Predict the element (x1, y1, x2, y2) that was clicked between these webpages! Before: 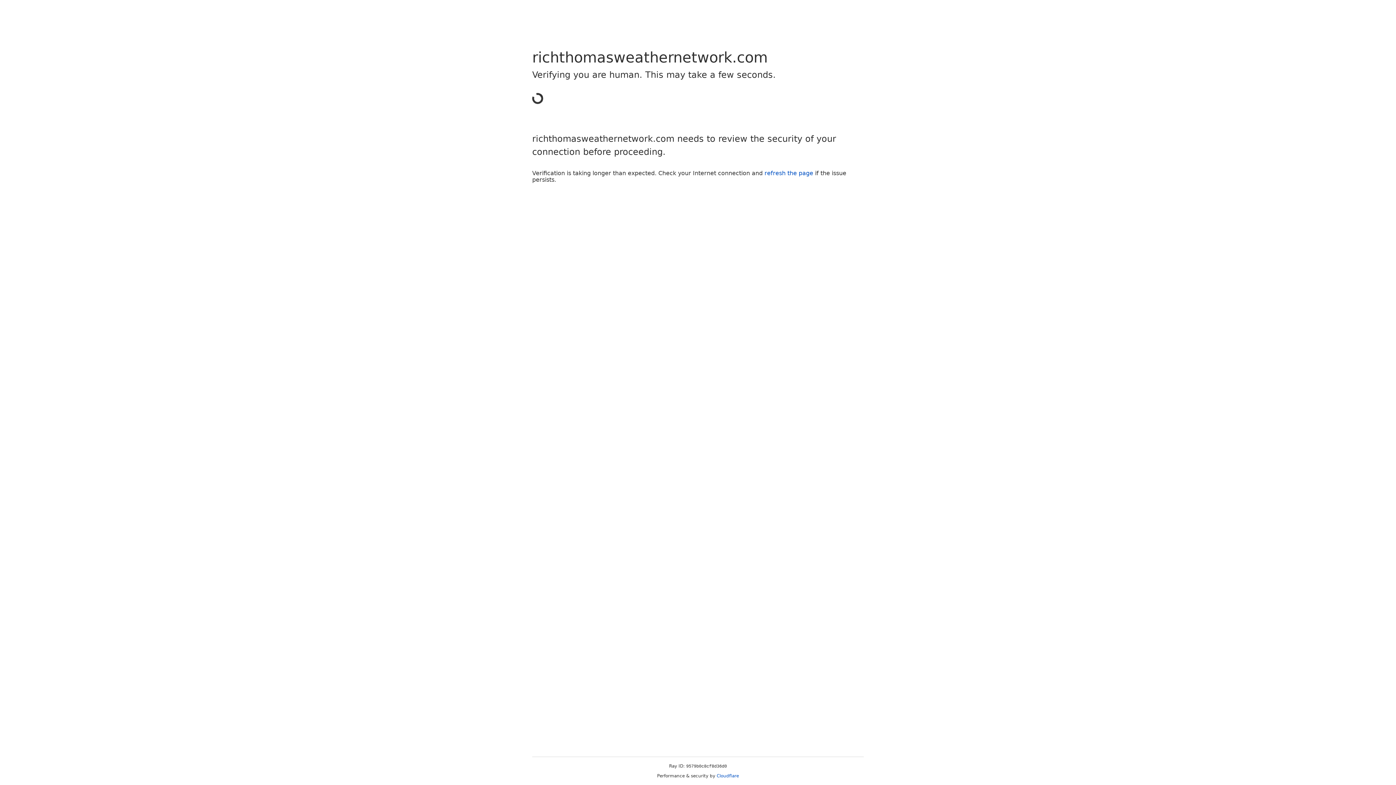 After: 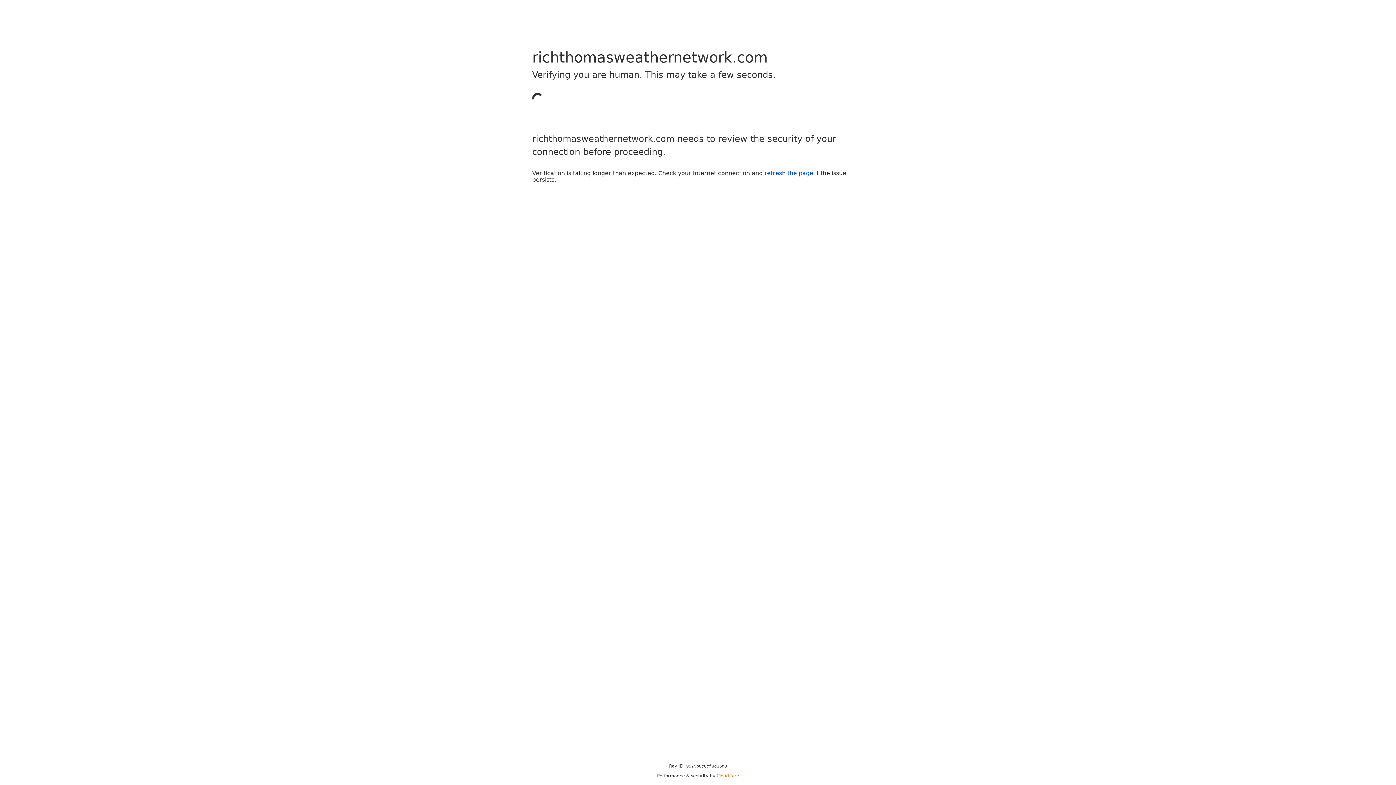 Action: label: Cloudflare bbox: (716, 773, 739, 778)